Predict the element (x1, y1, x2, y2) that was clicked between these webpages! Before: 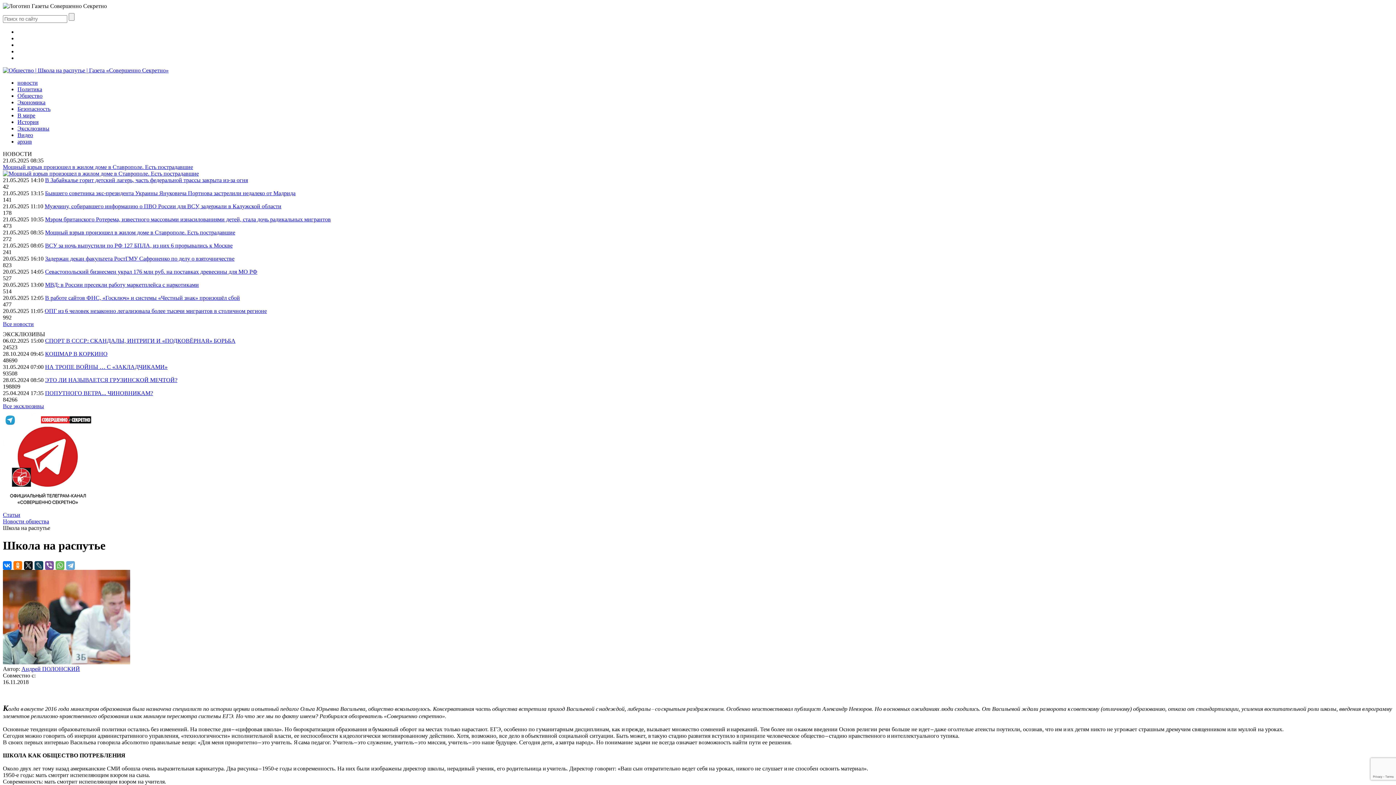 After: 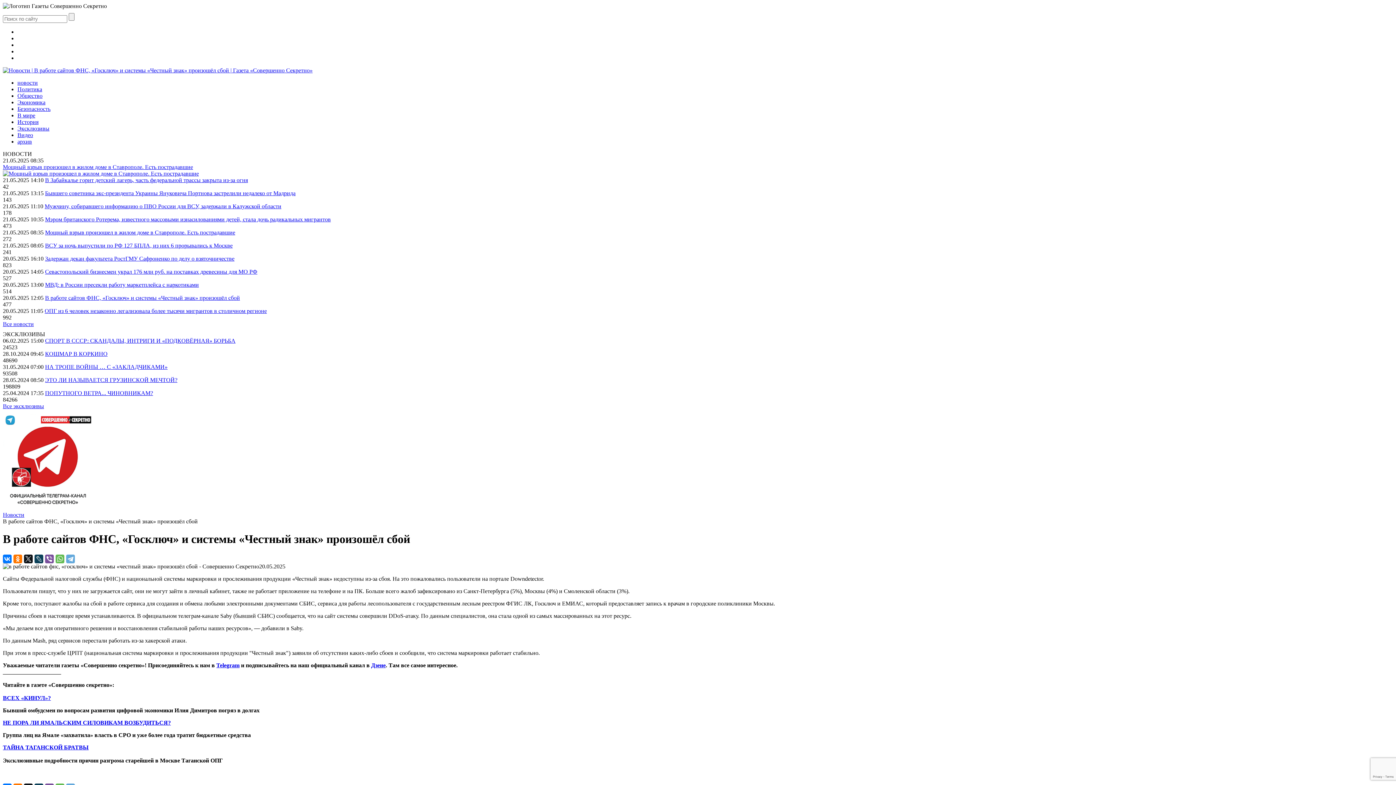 Action: bbox: (45, 294, 240, 301) label: В работе сайтов ФНС, «Госключ» и системы «Честный знак» произошёл сбой